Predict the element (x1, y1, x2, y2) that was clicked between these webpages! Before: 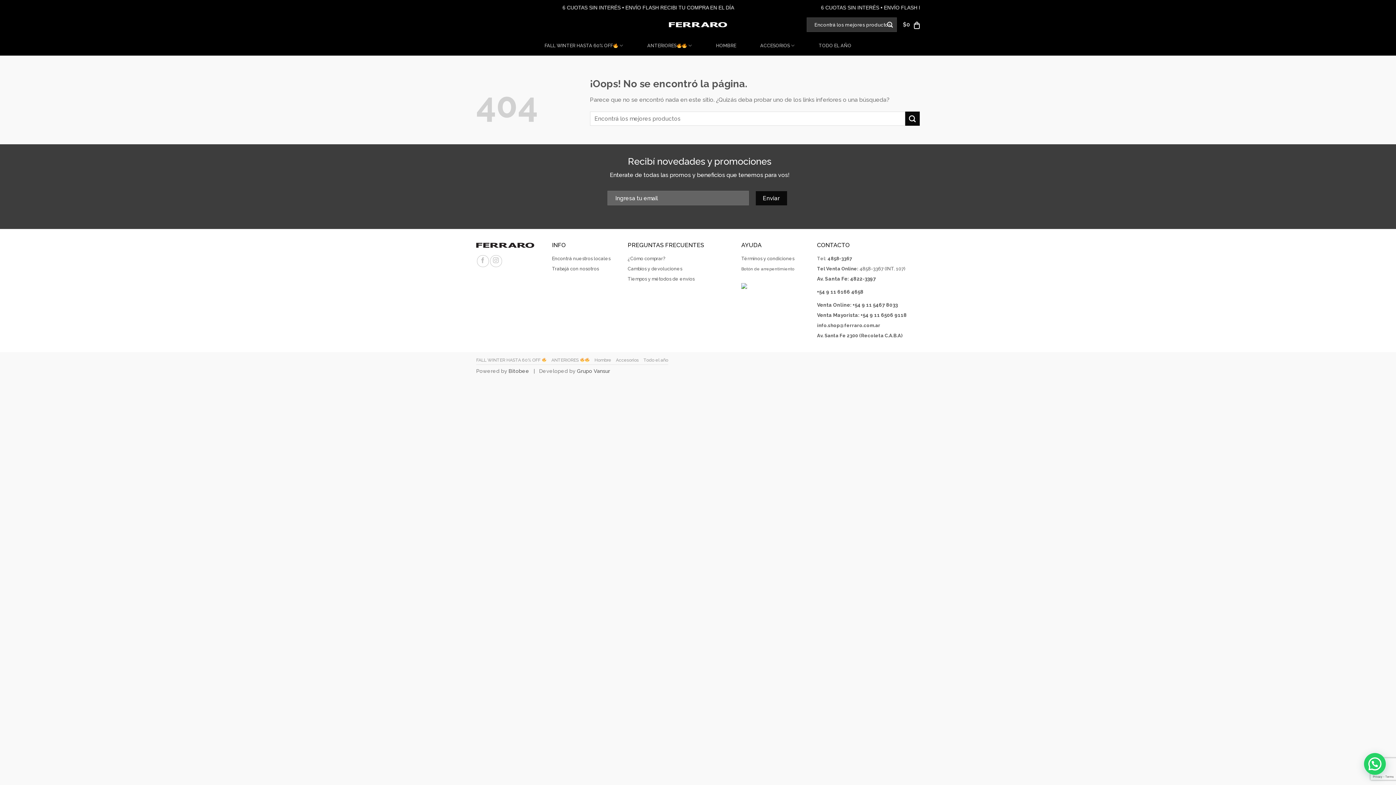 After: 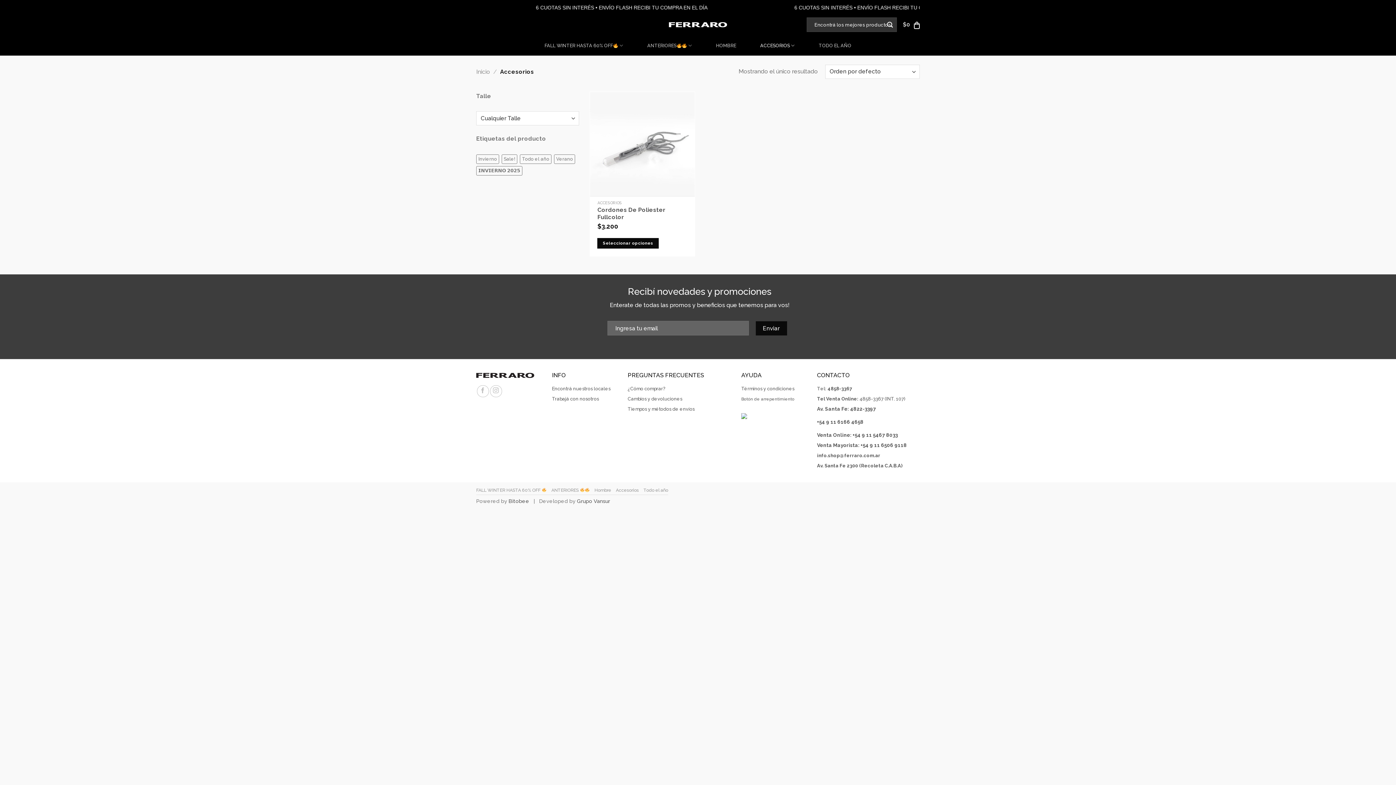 Action: bbox: (760, 38, 794, 52) label: ACCESORIOS